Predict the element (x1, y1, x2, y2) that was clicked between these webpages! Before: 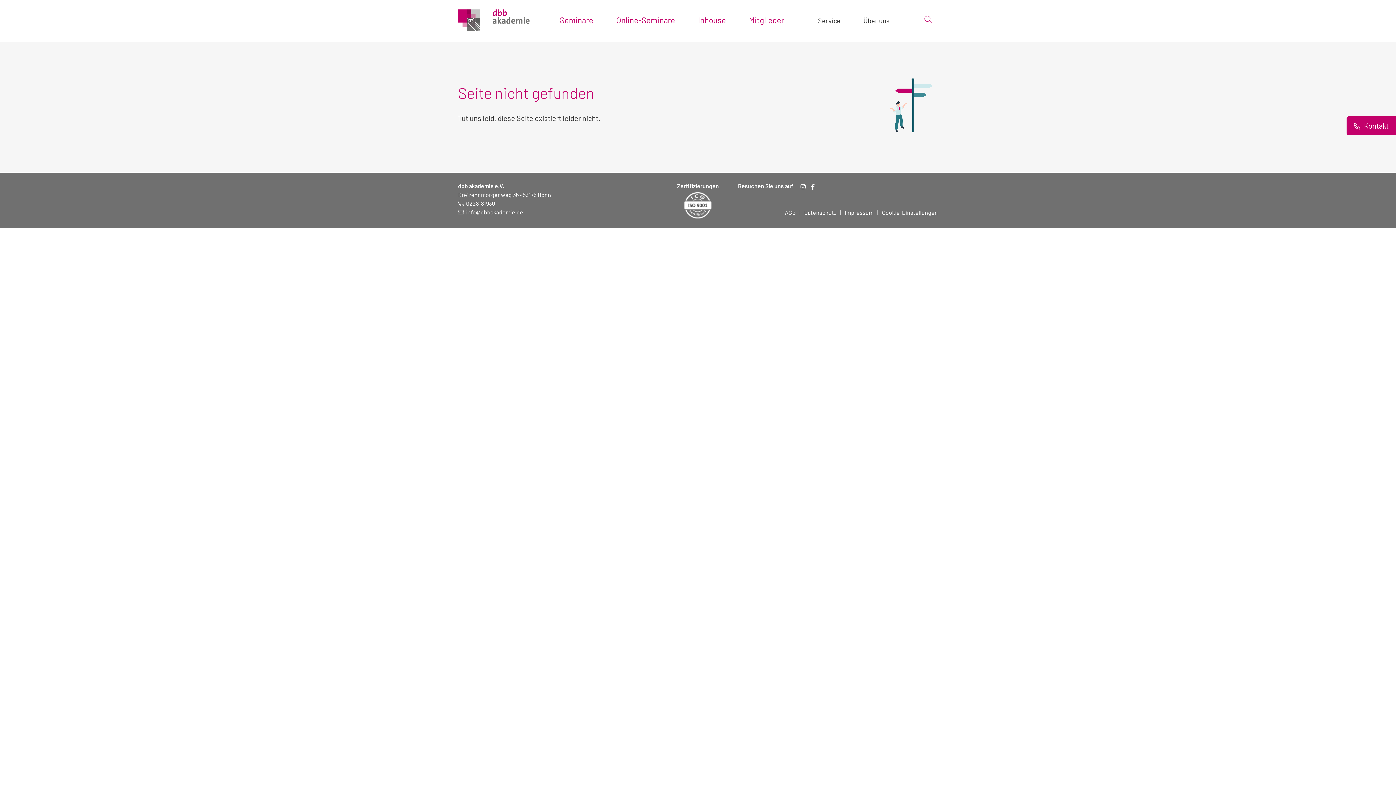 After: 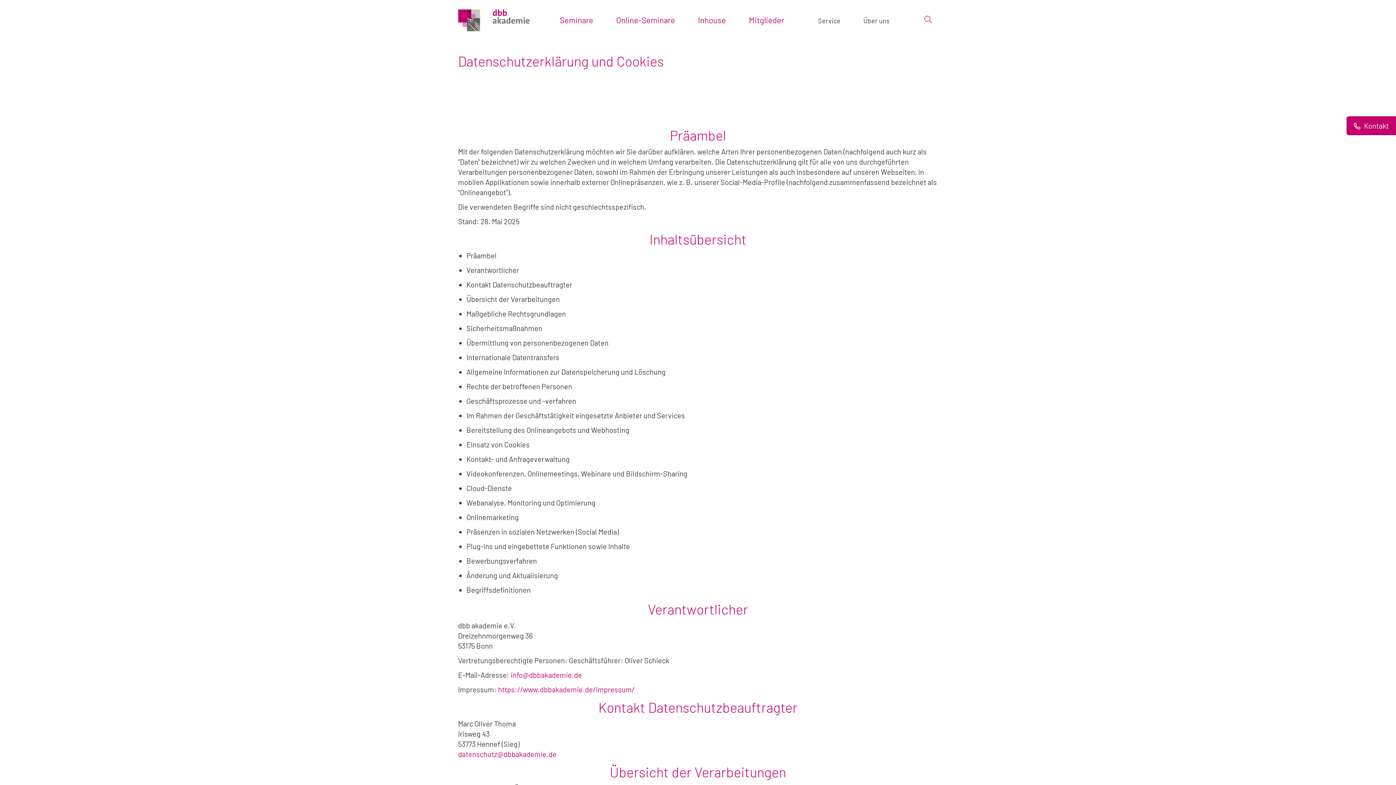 Action: label: Datenschutz bbox: (804, 207, 836, 217)